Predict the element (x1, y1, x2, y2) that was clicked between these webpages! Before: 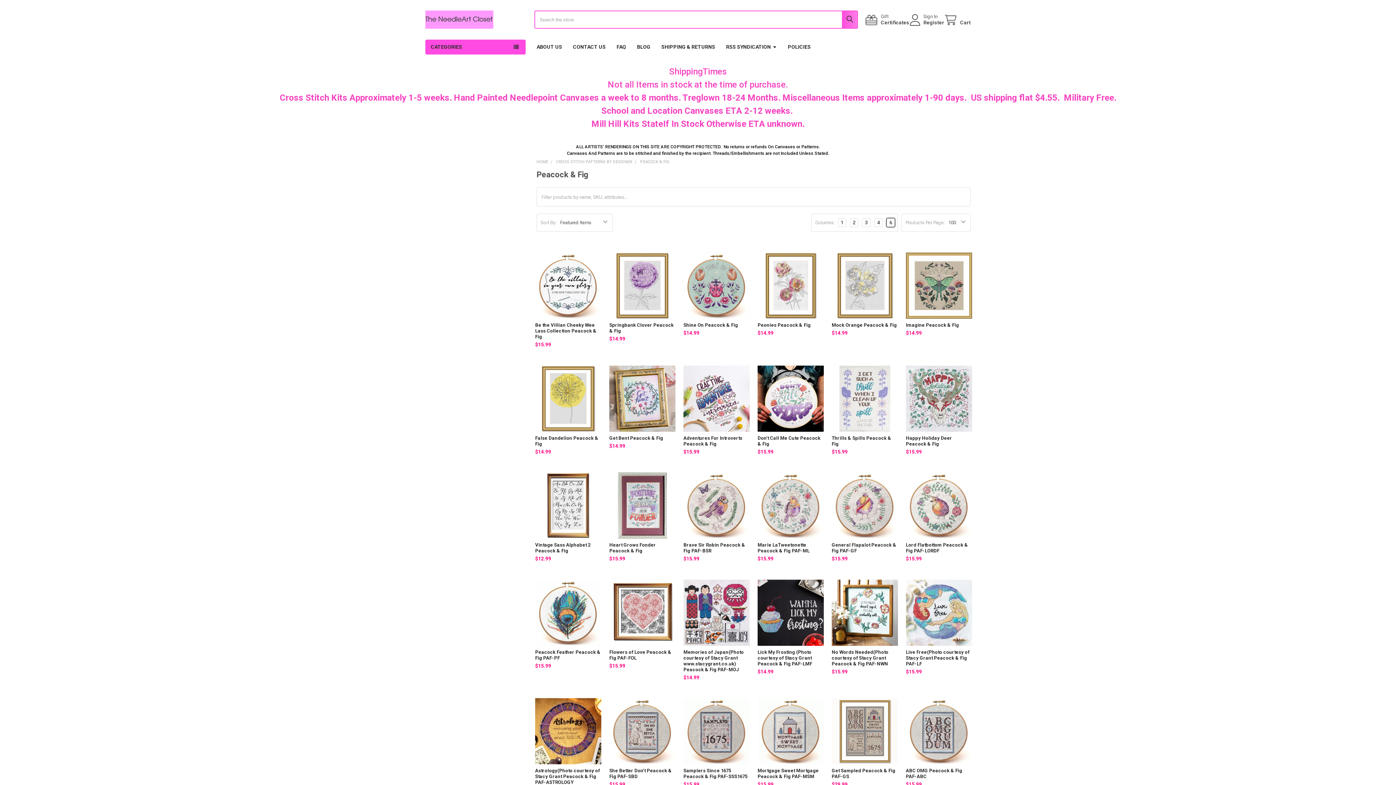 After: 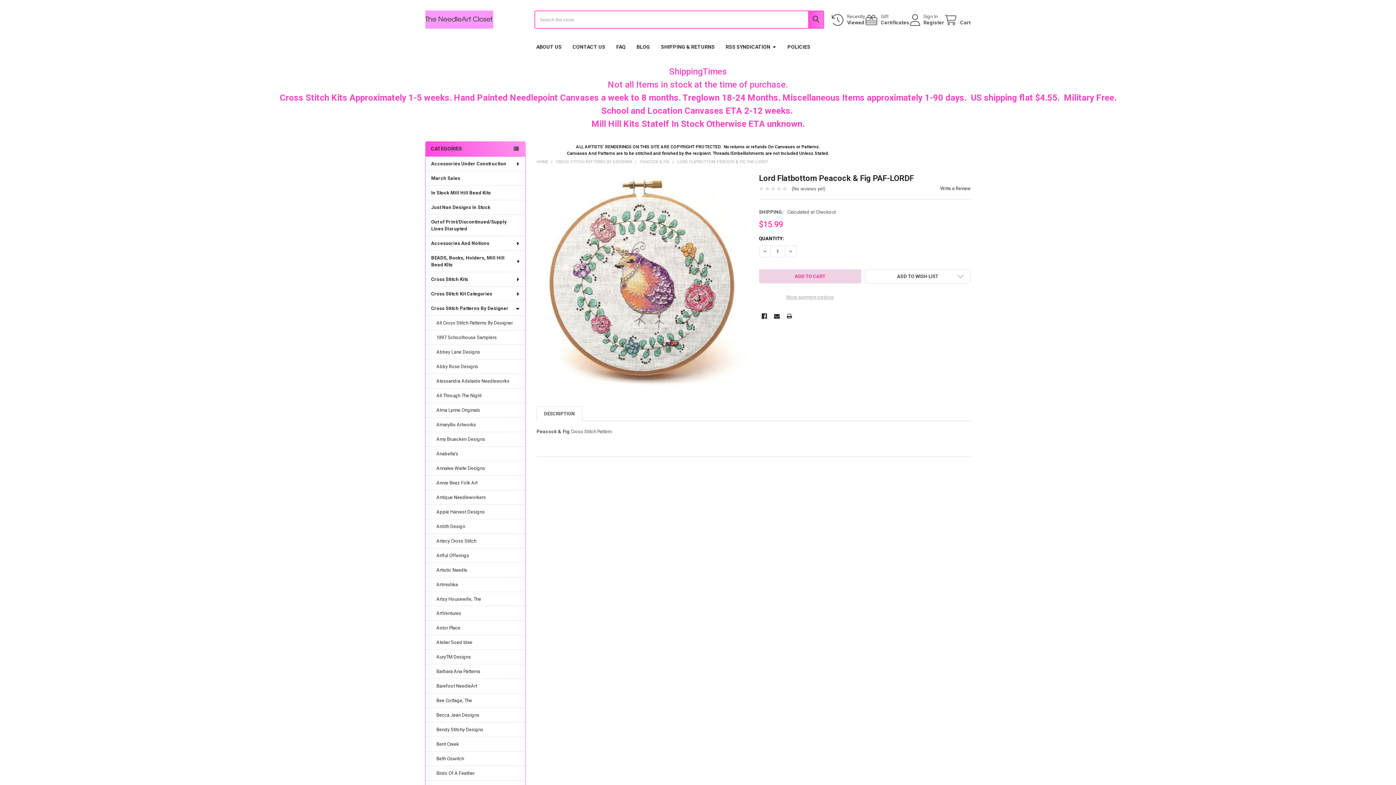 Action: bbox: (906, 542, 968, 553) label: Lord Flatbottom Peacock & Fig PAF-LORDF